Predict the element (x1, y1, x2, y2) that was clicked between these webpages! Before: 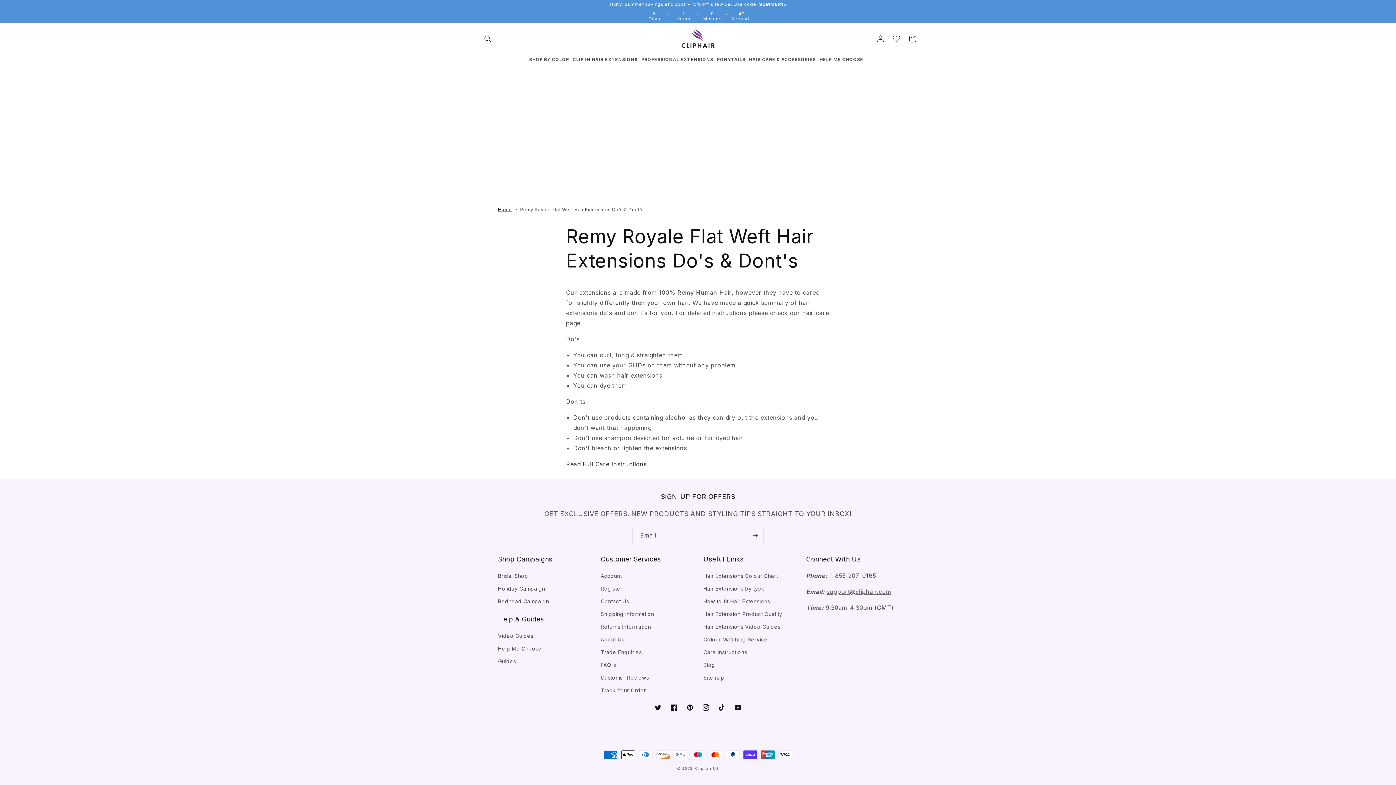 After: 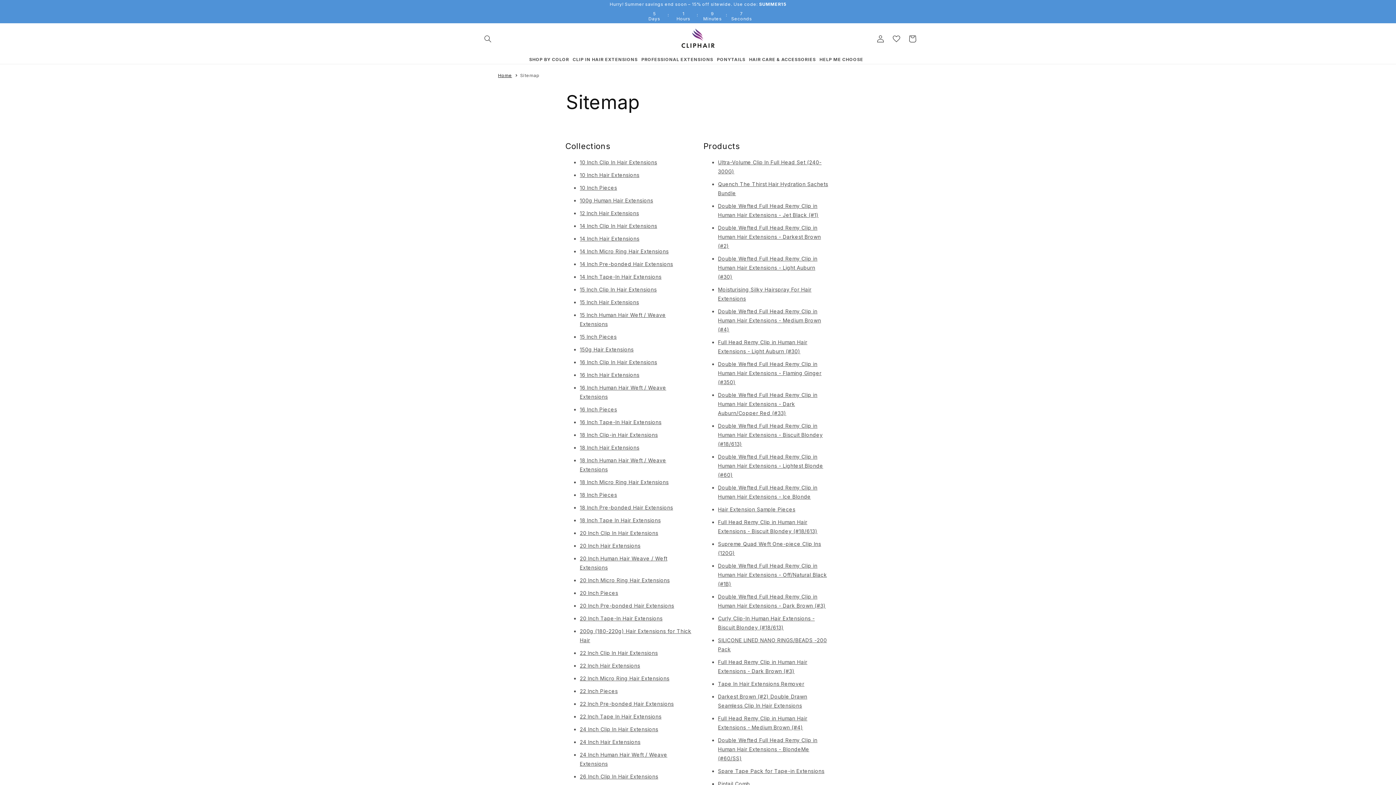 Action: label: Sitemap bbox: (703, 671, 724, 684)